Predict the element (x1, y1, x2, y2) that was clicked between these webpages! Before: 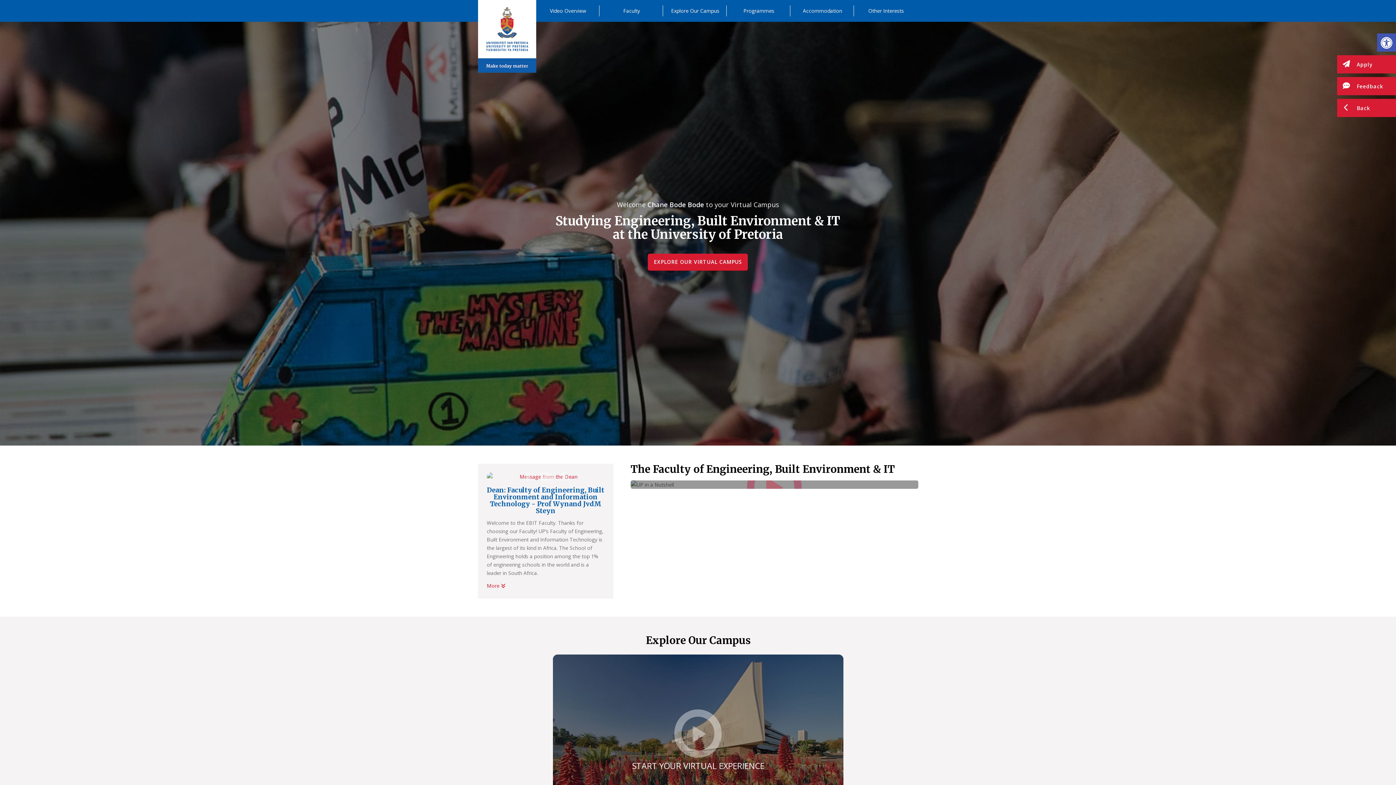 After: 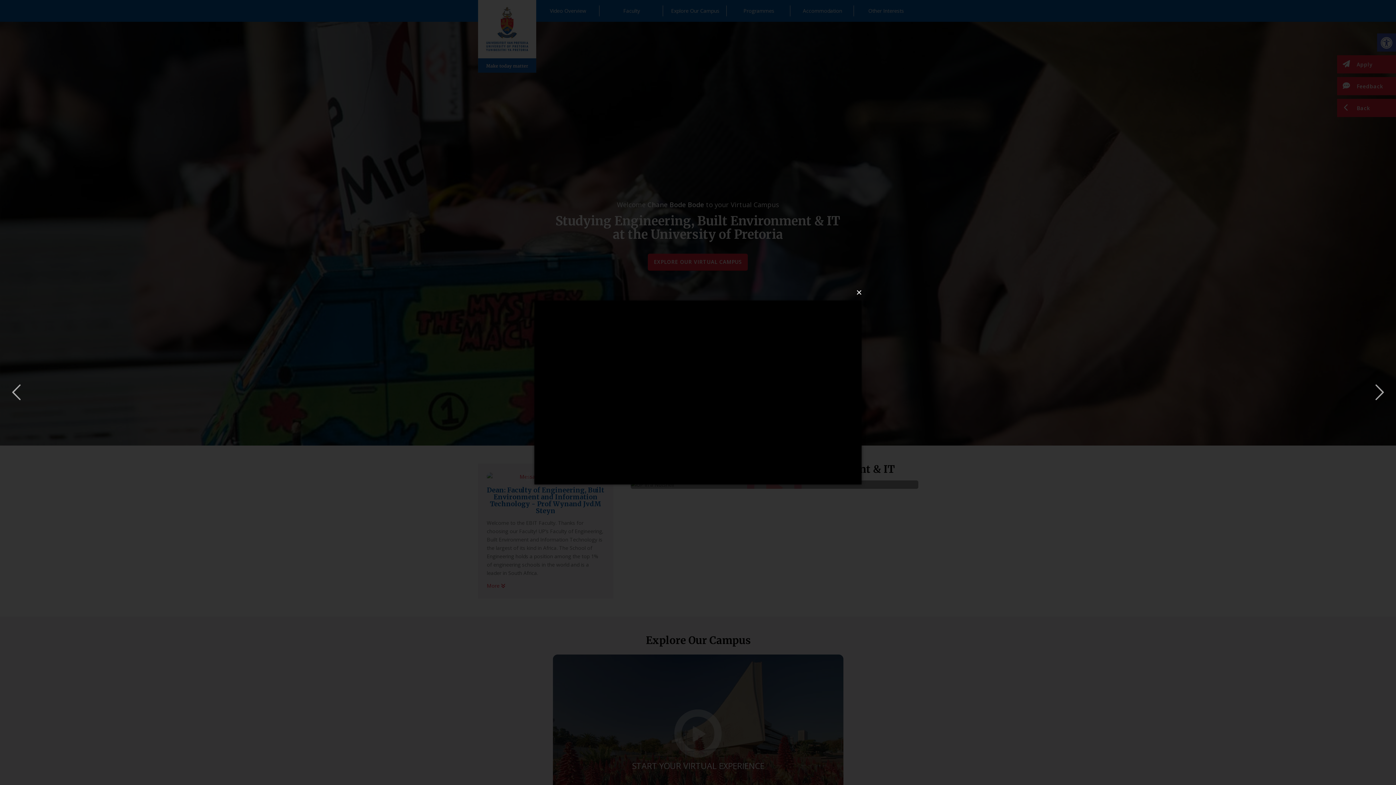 Action: bbox: (747, 459, 801, 515) label: Watch Video